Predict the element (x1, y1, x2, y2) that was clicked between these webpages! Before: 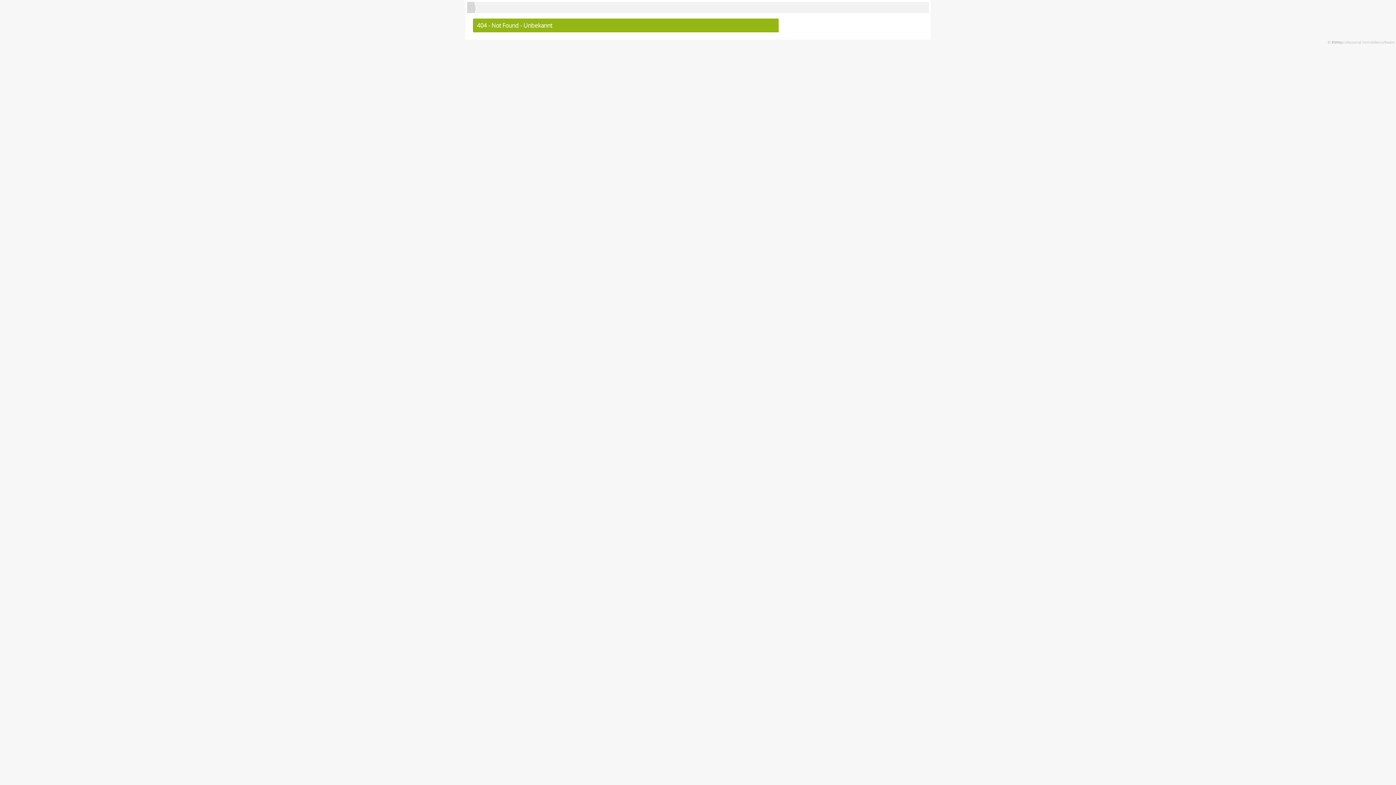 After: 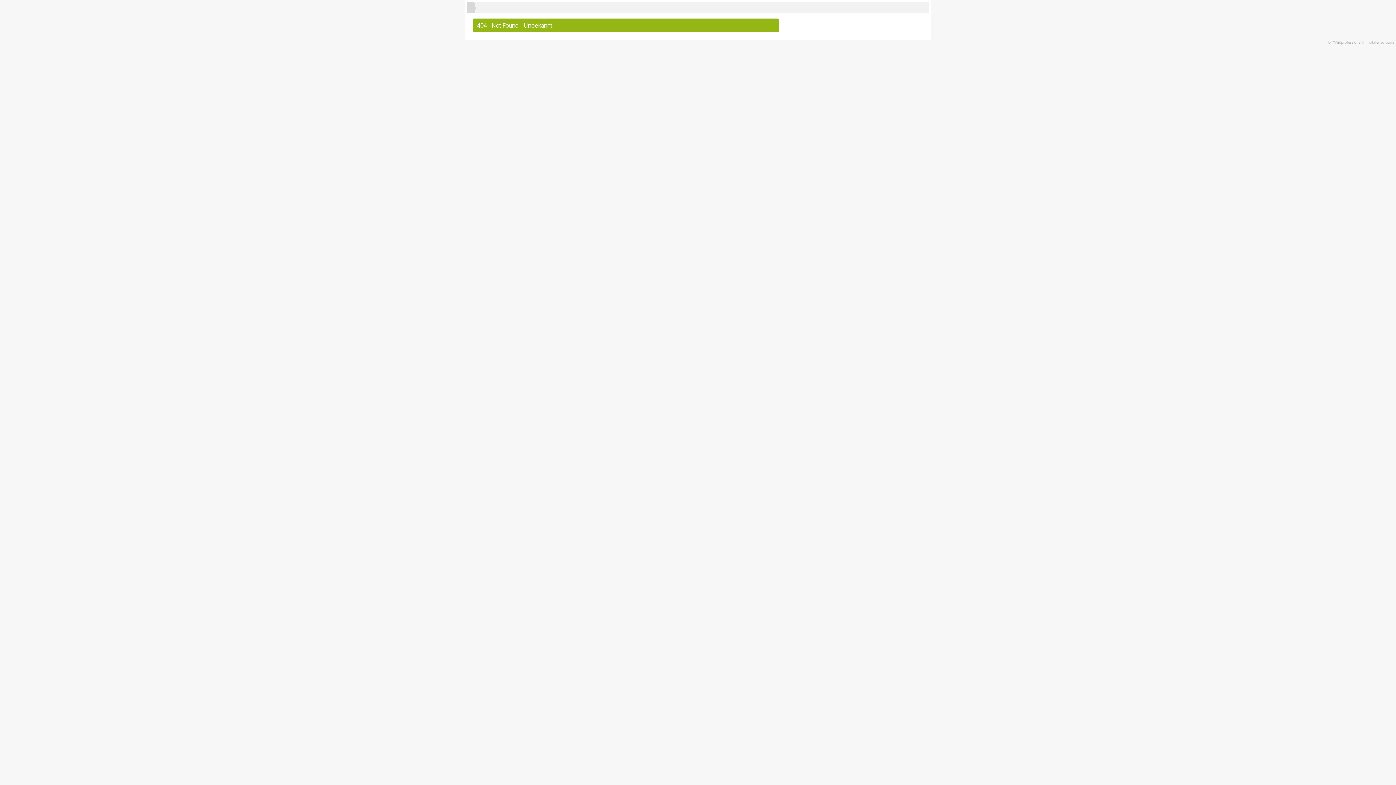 Action: label:   bbox: (467, 1, 471, 14)